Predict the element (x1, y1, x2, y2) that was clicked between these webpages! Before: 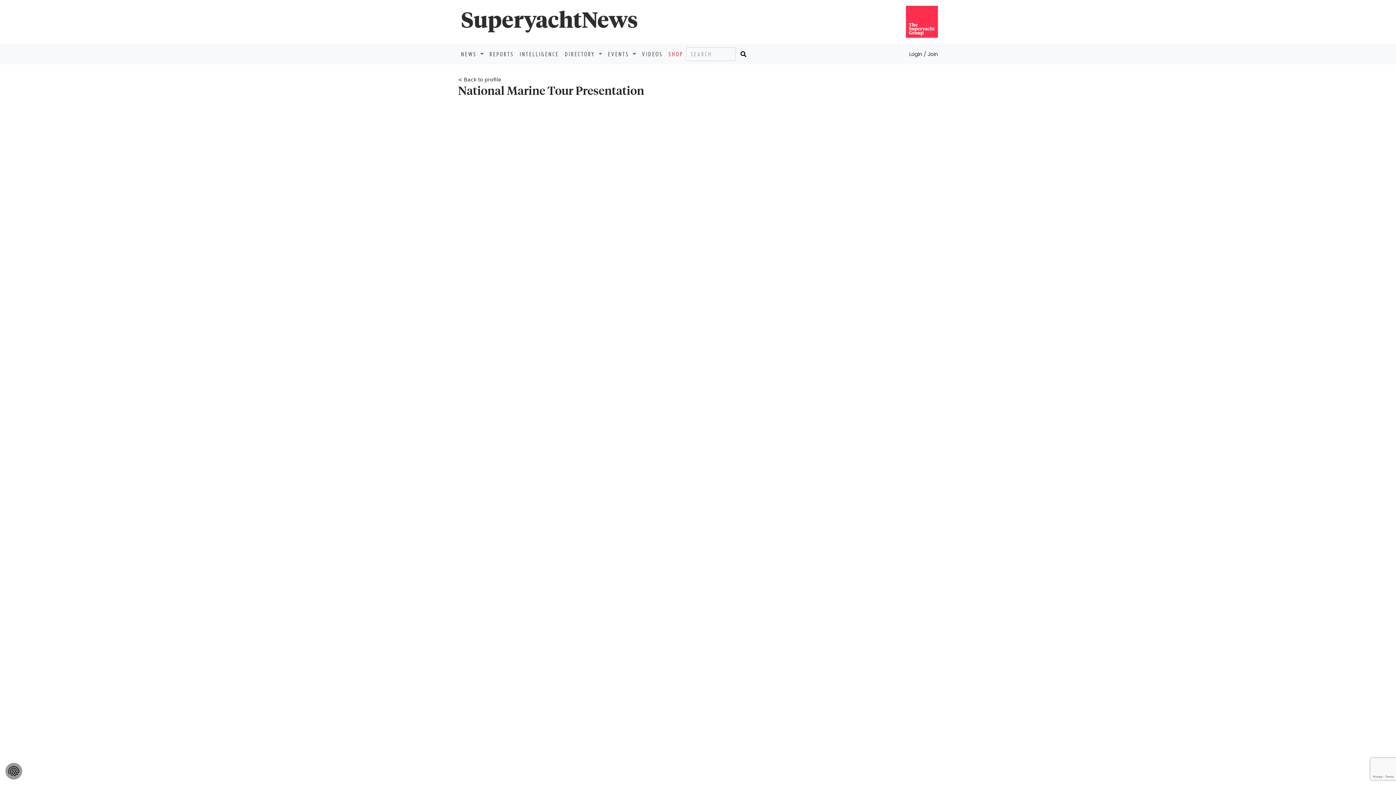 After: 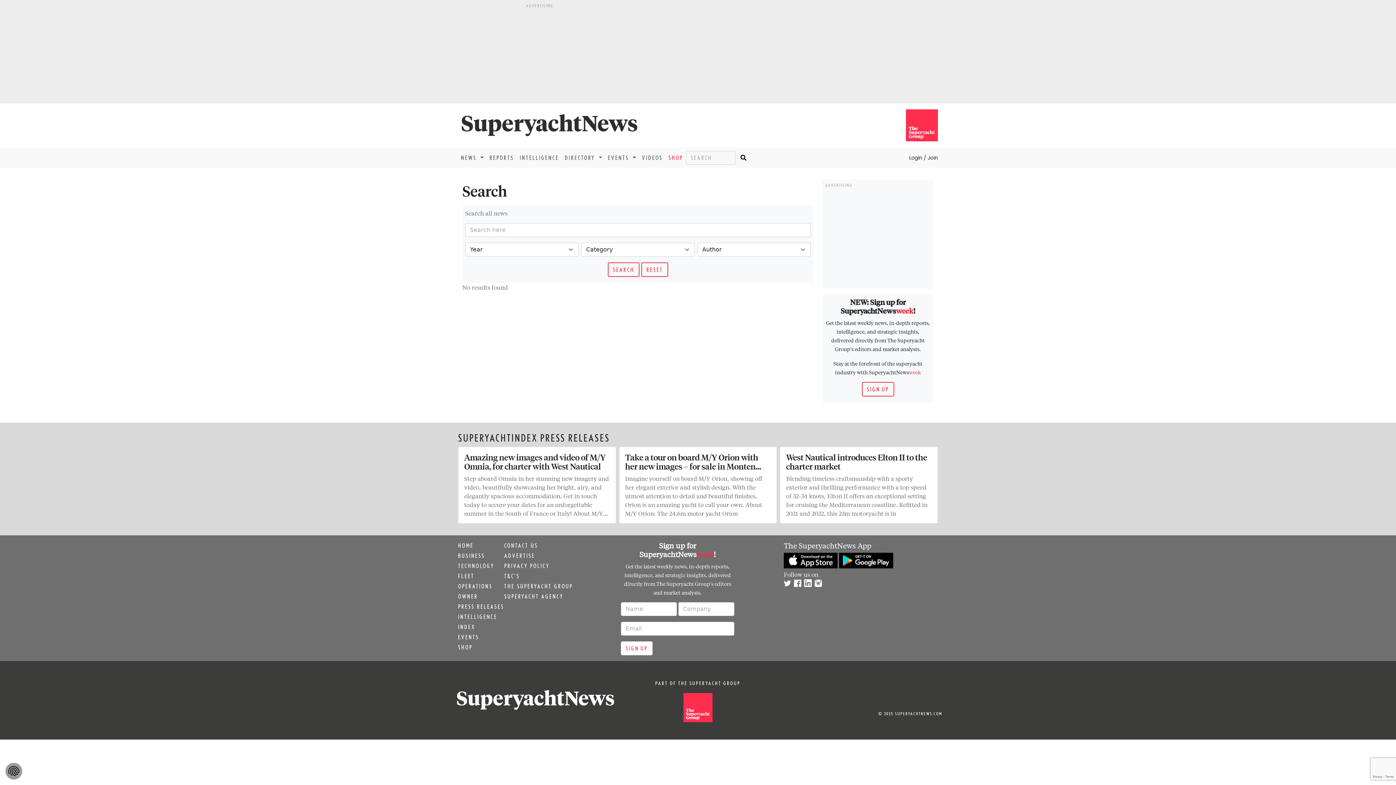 Action: bbox: (738, 47, 748, 61)